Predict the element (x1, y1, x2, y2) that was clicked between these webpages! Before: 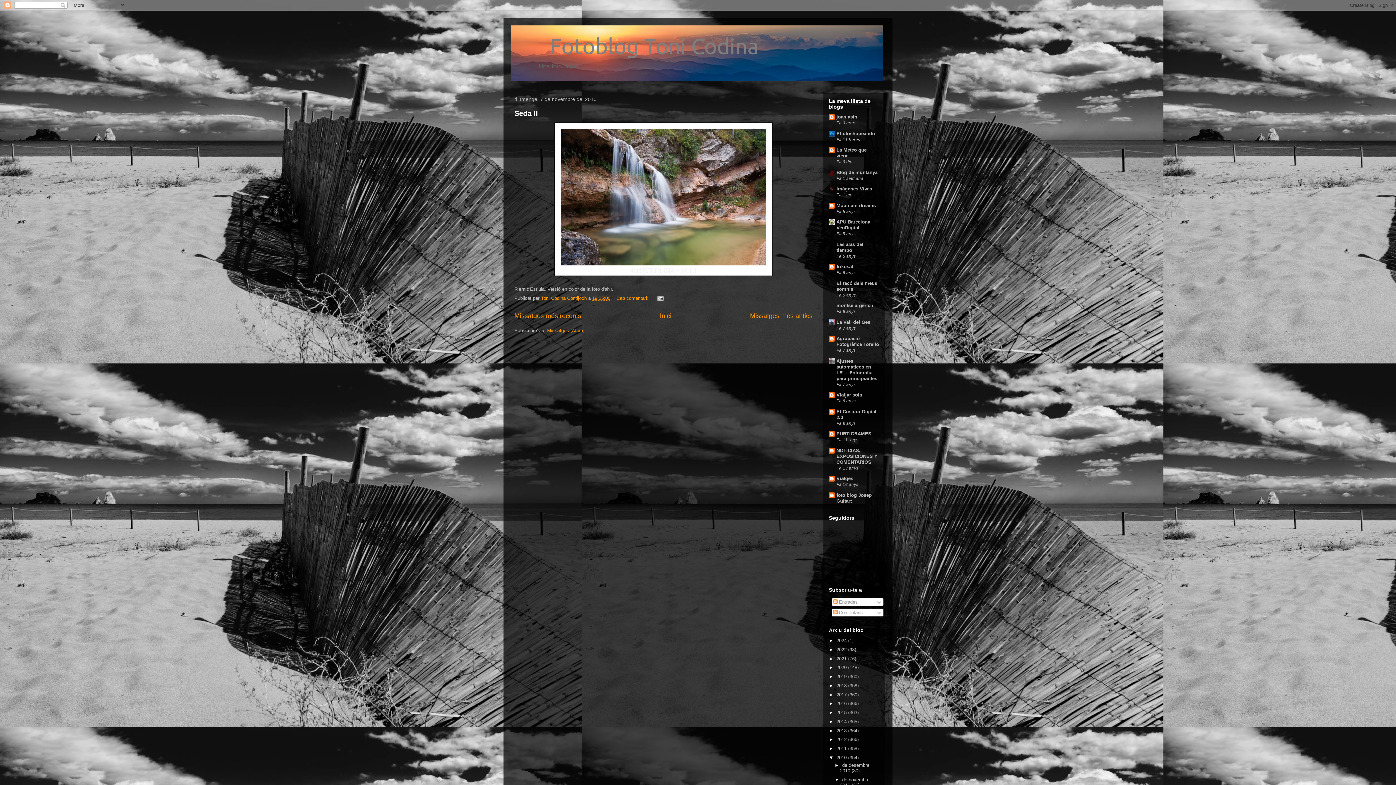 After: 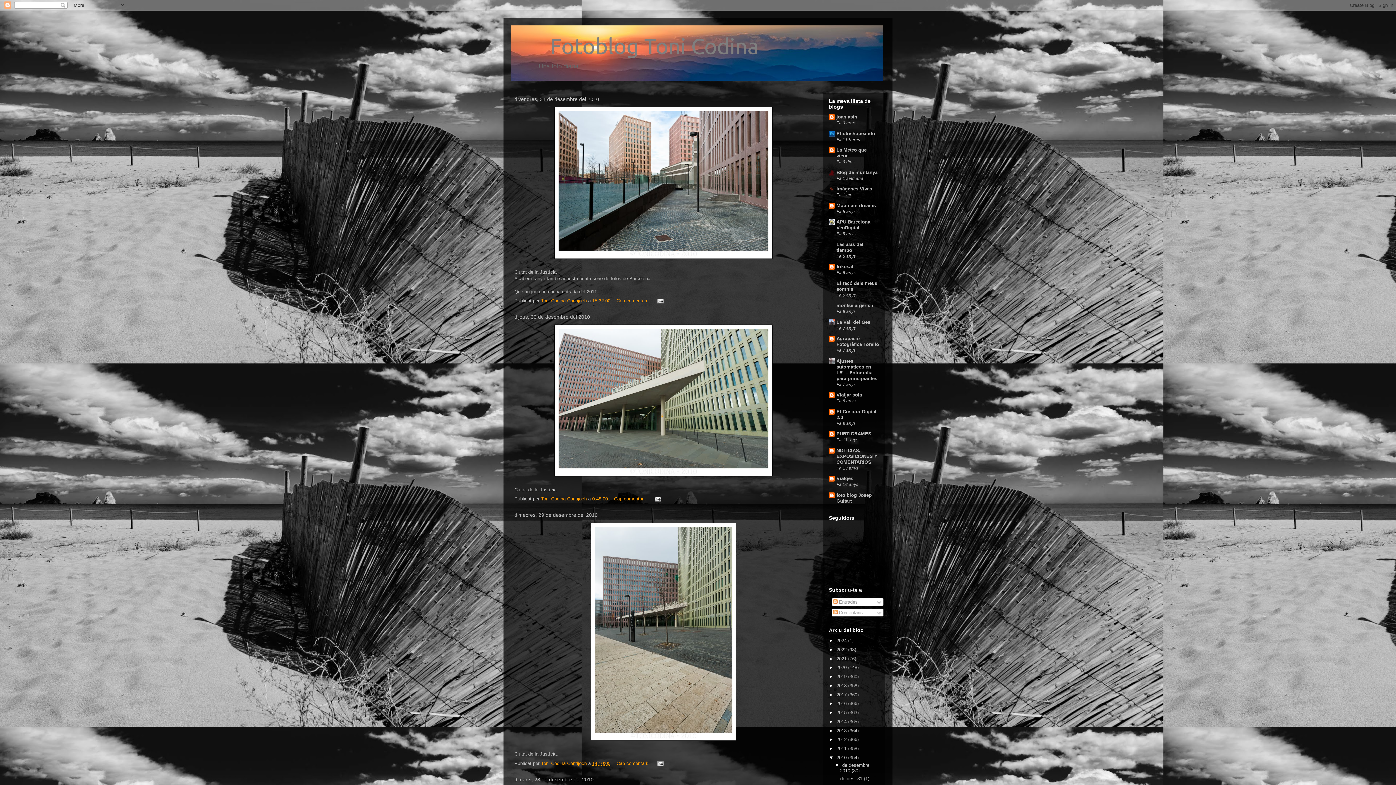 Action: bbox: (836, 755, 848, 760) label: 2010 